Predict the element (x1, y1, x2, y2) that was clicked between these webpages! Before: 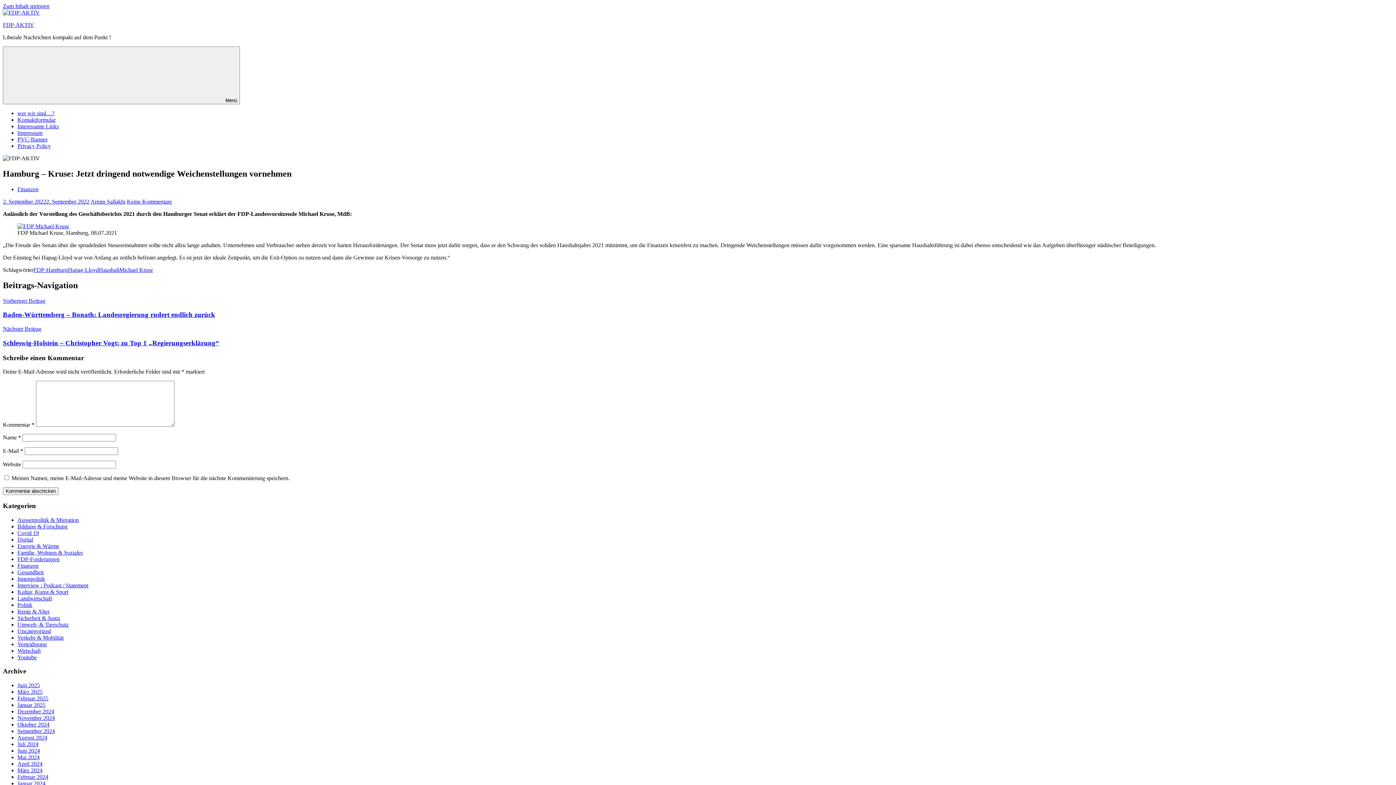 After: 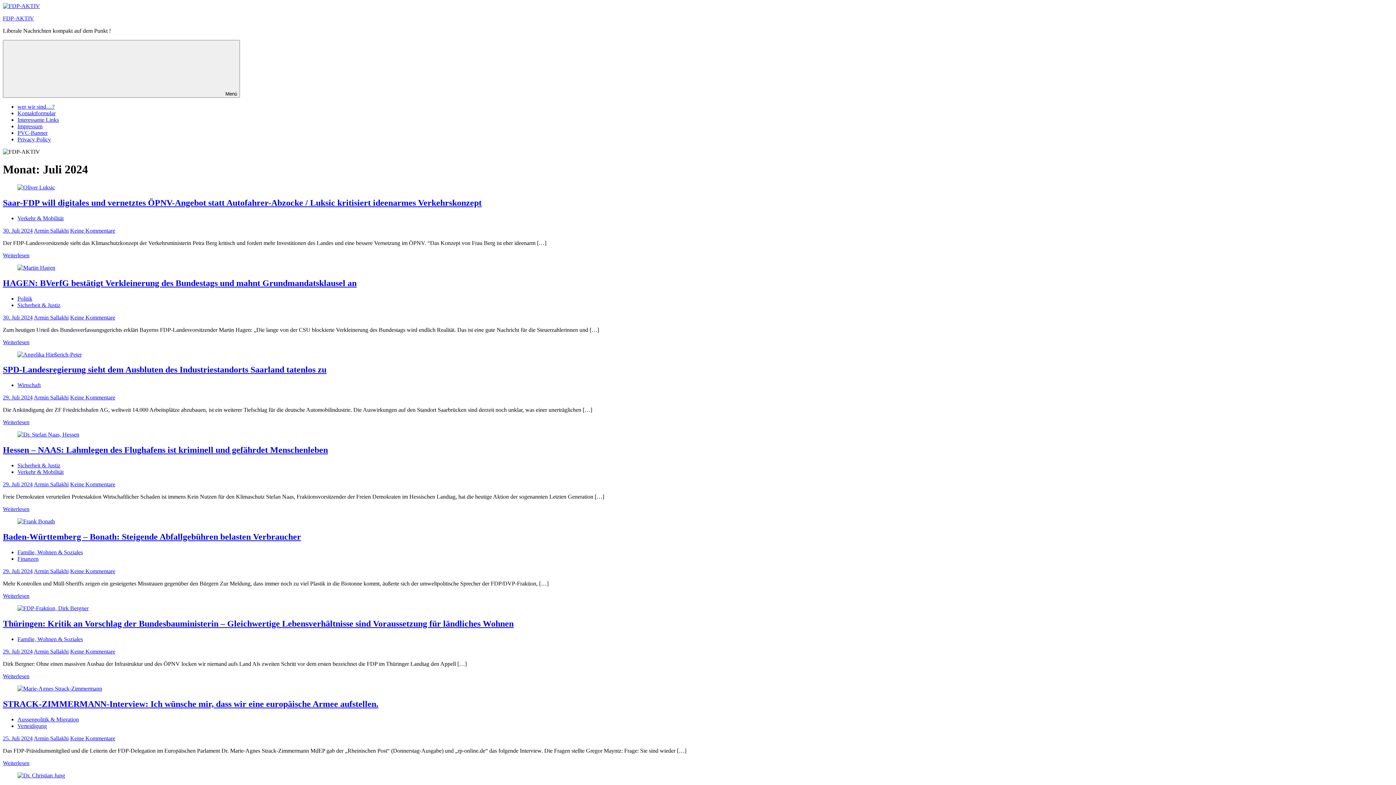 Action: label: Juli 2024 bbox: (17, 741, 38, 747)